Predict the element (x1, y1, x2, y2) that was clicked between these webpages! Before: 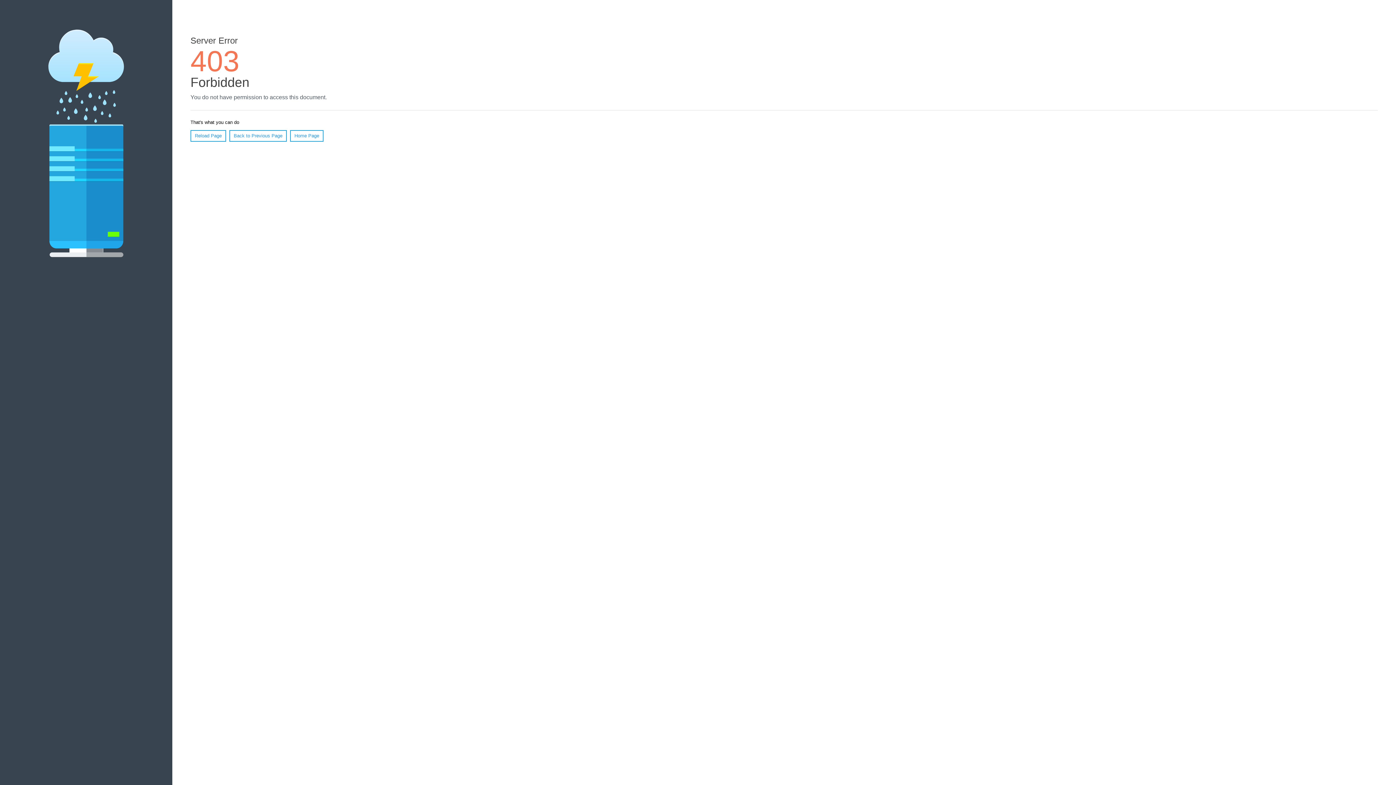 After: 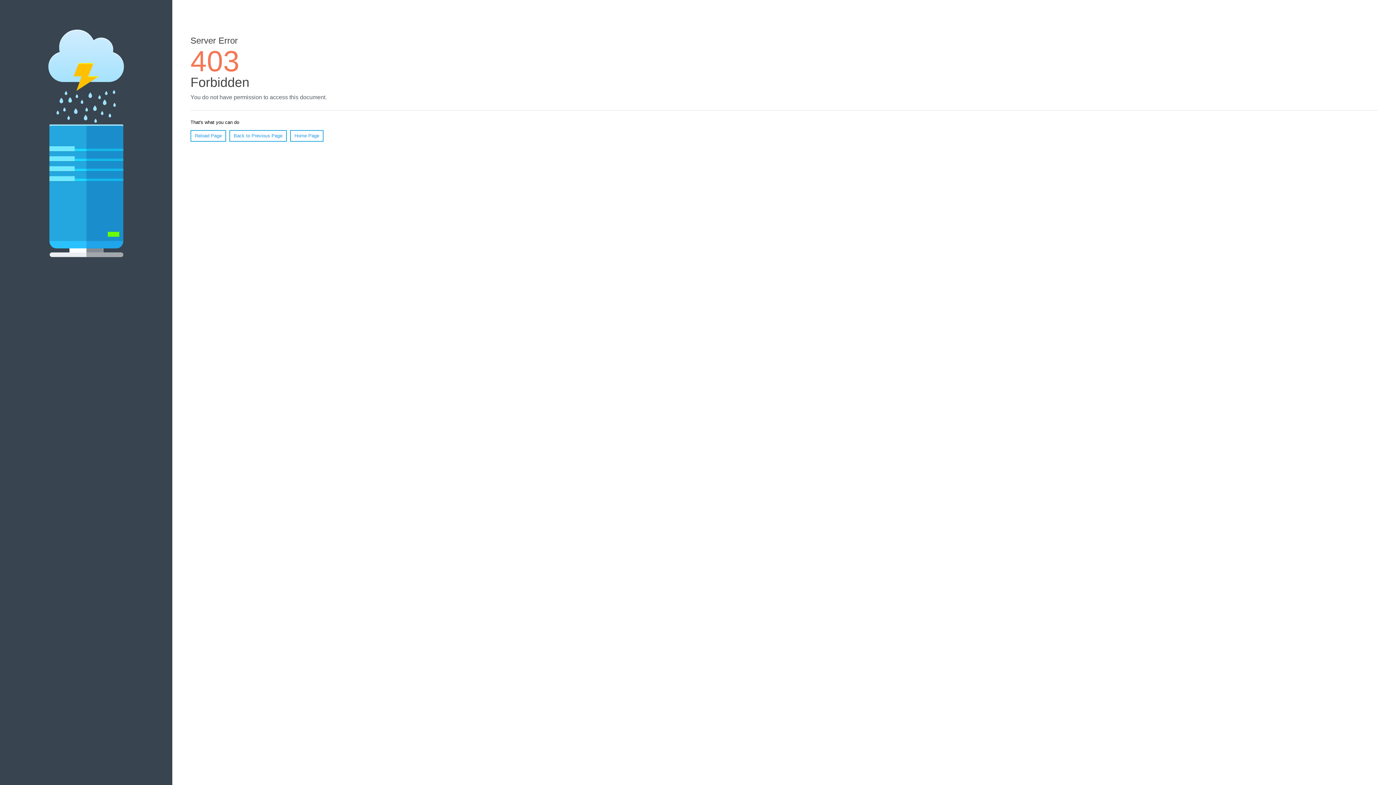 Action: bbox: (290, 130, 323, 141) label: Home Page